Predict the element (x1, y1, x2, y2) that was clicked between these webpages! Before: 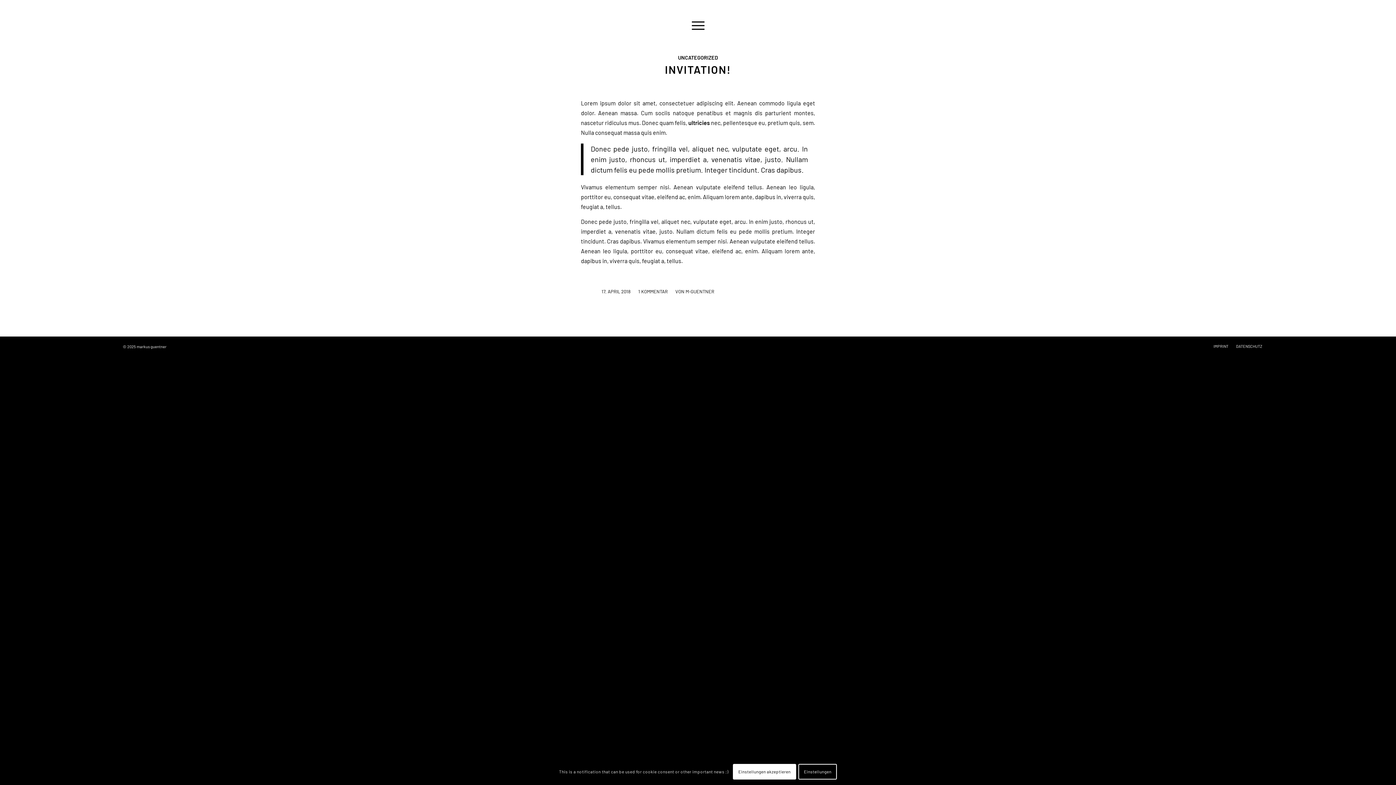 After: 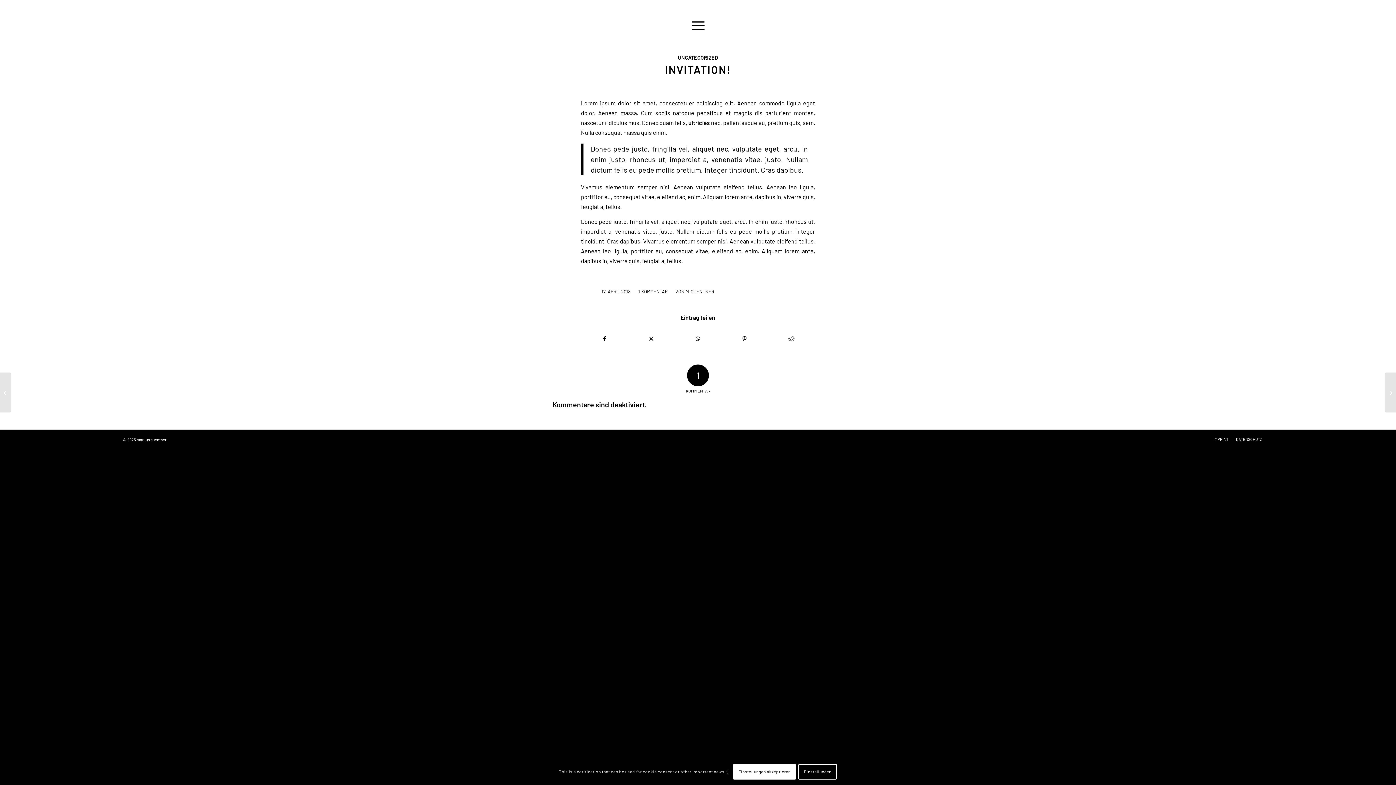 Action: bbox: (665, 62, 731, 76) label: INVITATION!